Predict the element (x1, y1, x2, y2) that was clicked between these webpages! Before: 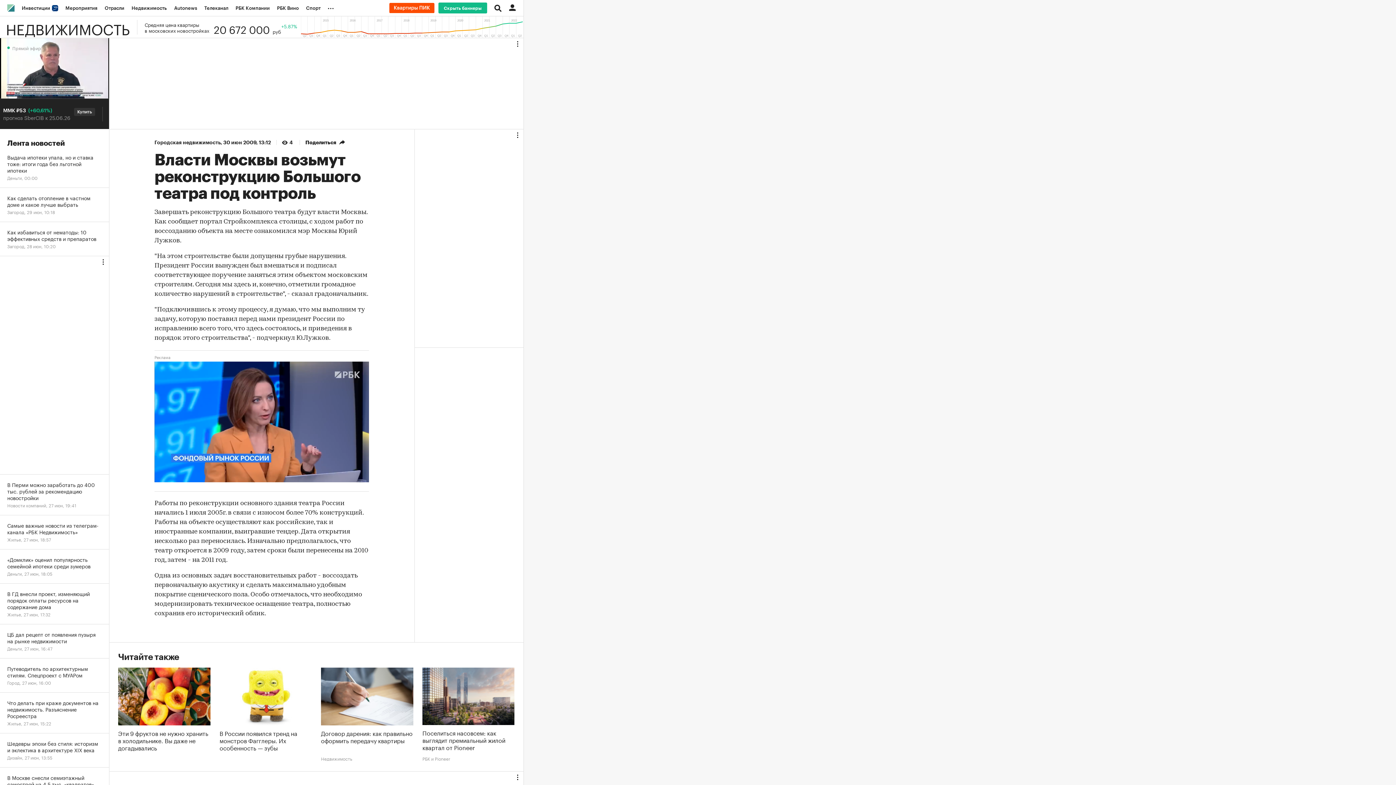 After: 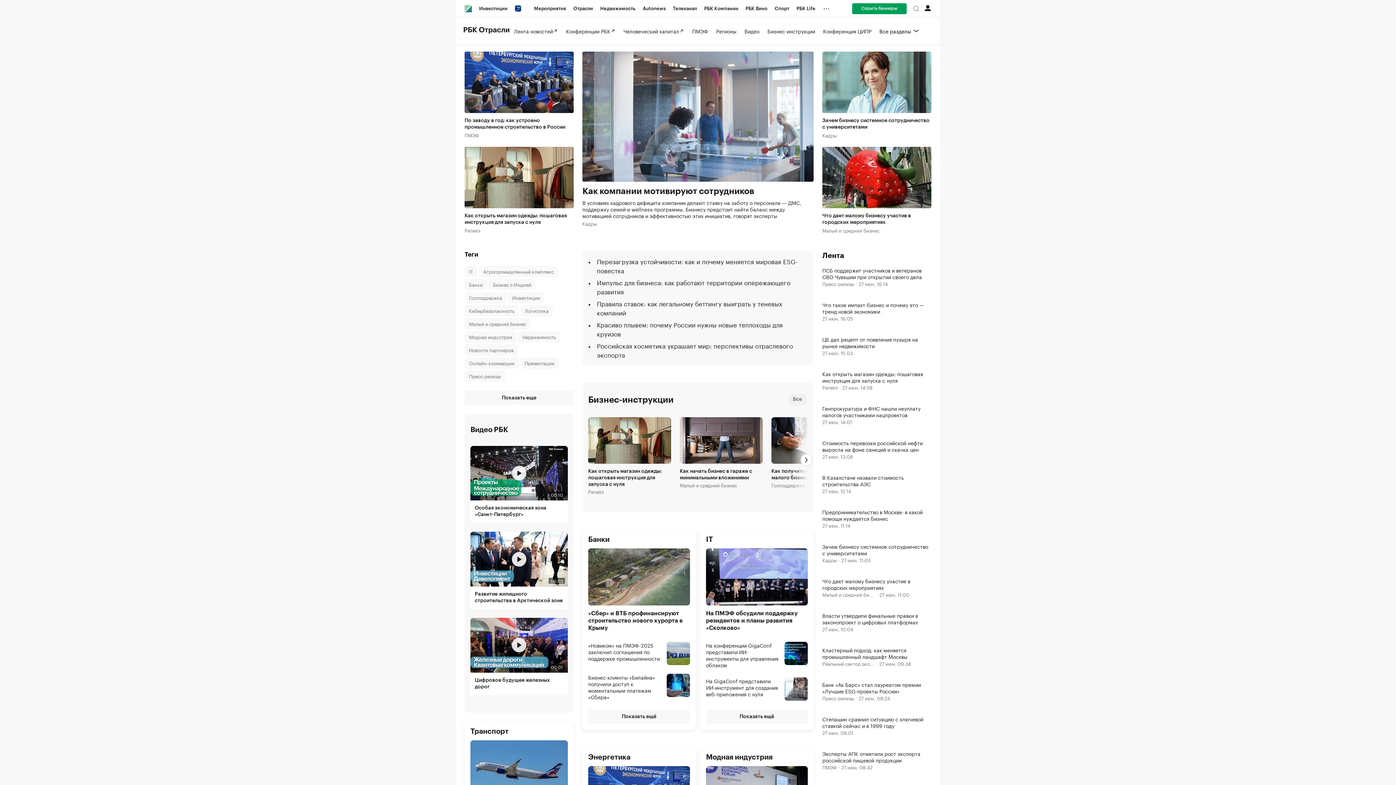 Action: label: Отрасли bbox: (101, 0, 128, 16)